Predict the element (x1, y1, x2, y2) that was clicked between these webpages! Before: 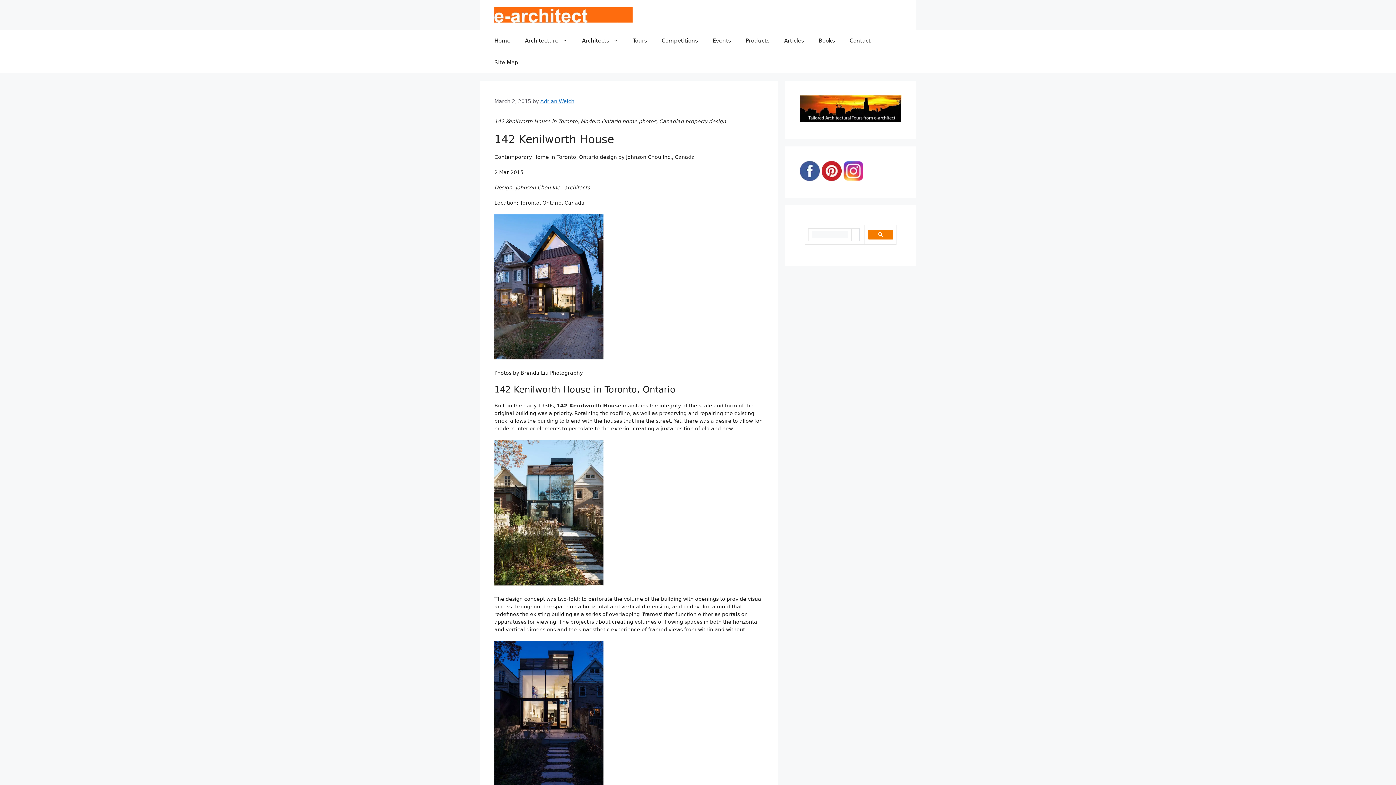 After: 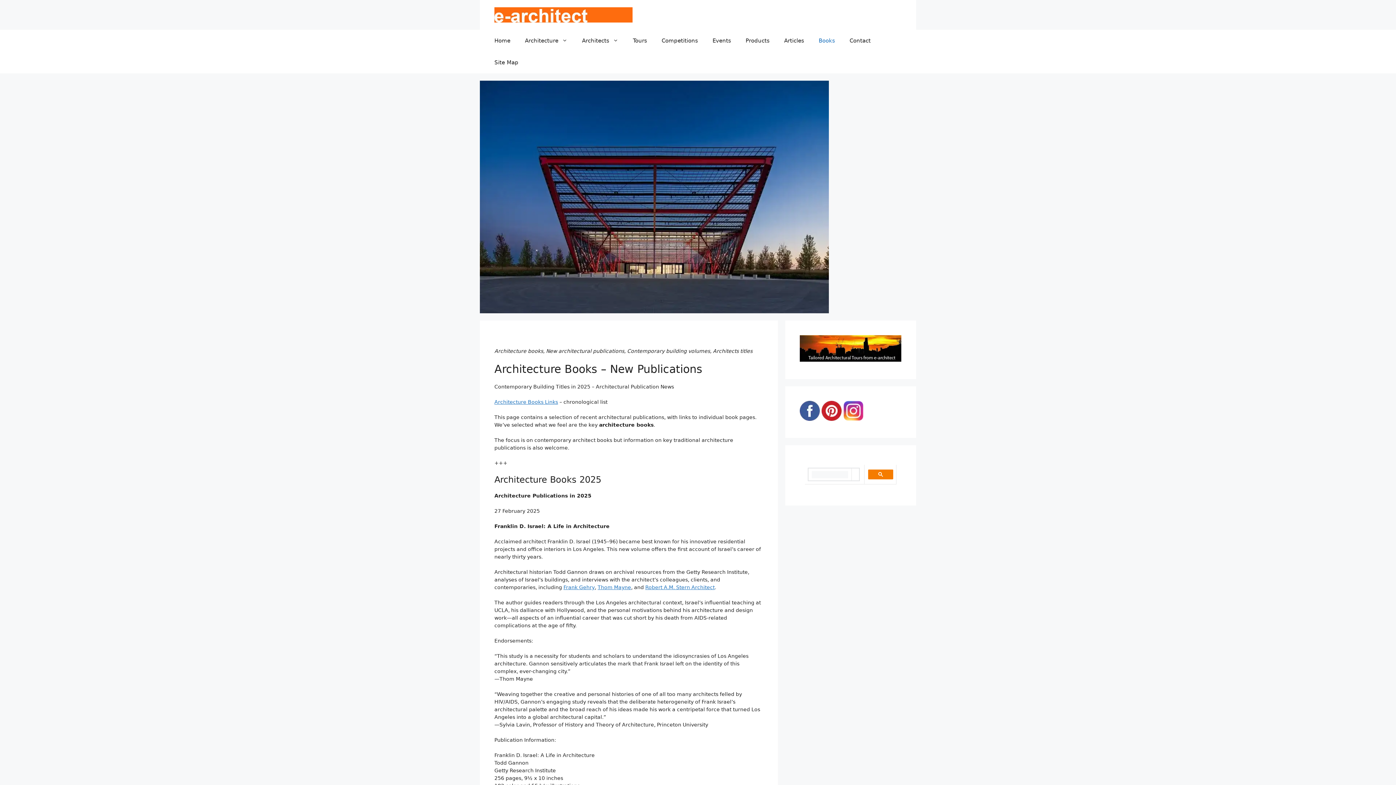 Action: bbox: (811, 29, 842, 51) label: Books